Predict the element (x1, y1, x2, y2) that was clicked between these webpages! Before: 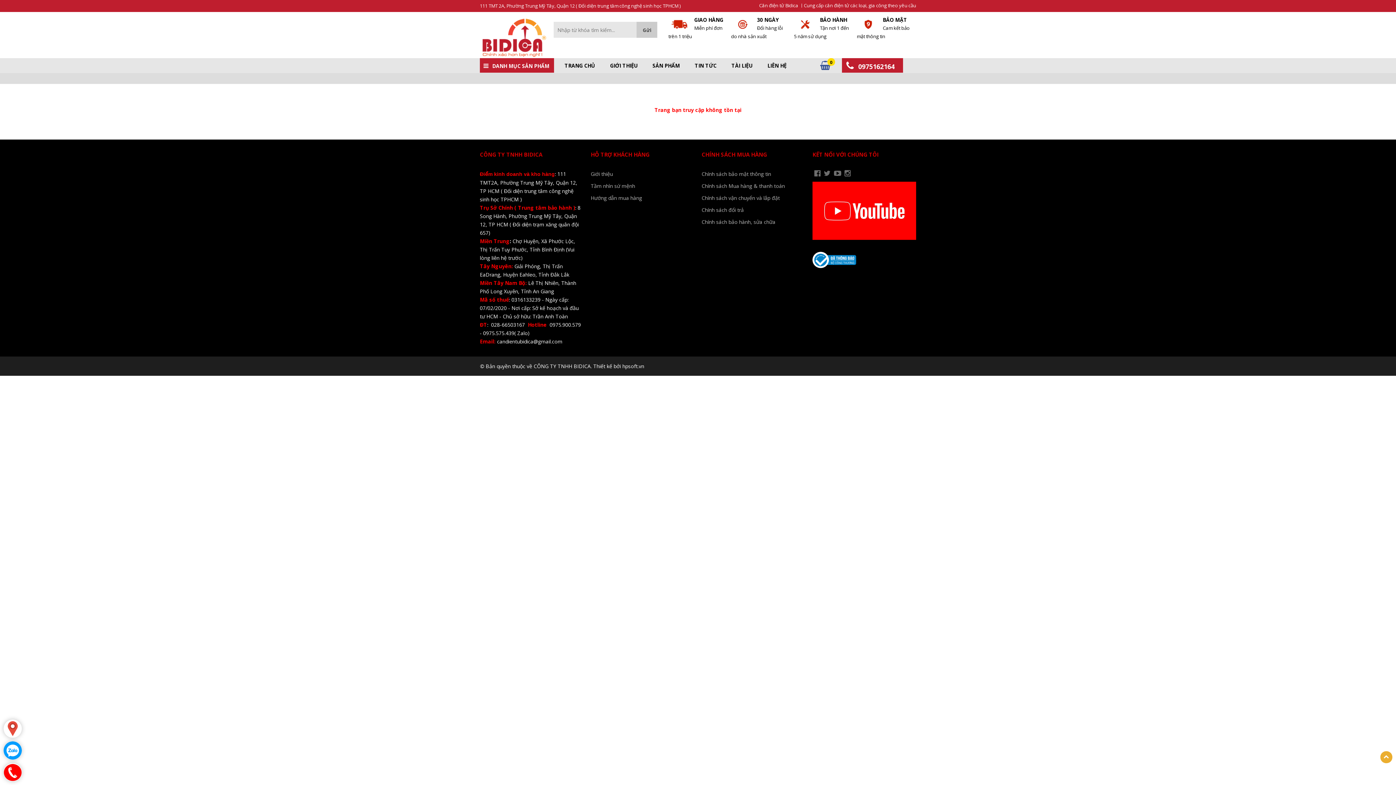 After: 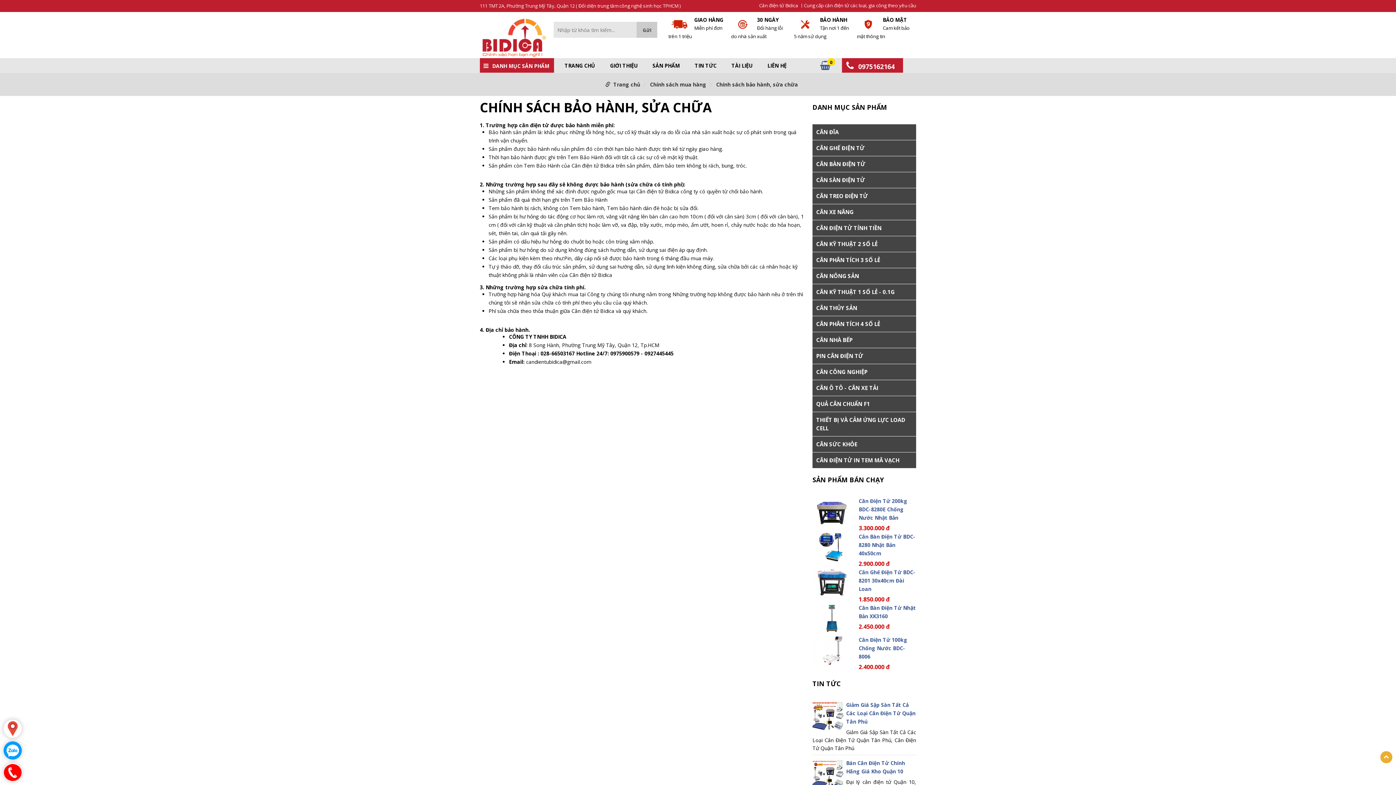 Action: label: Chính sách bảo hành, sửa chữa bbox: (701, 218, 775, 225)